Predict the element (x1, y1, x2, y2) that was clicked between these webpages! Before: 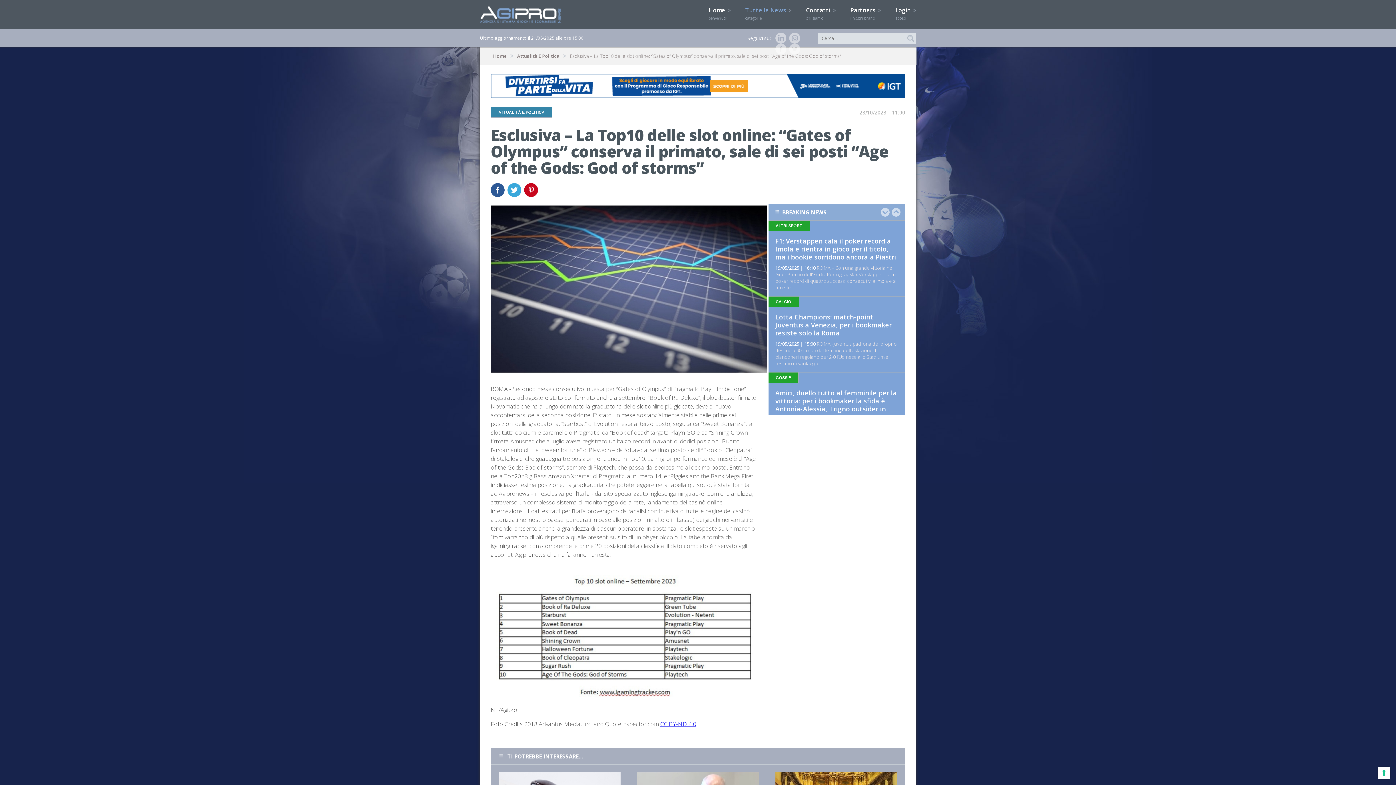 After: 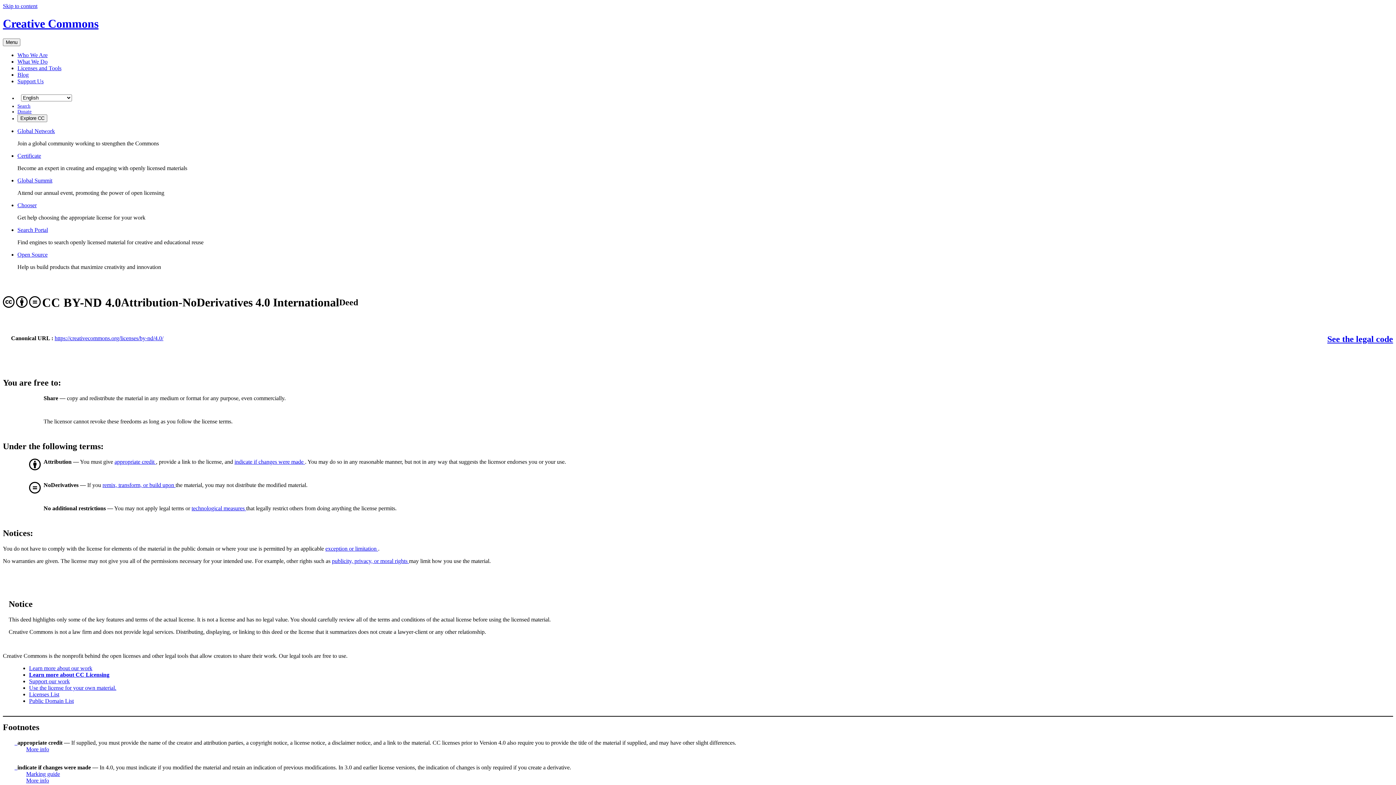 Action: label: CC BY-ND 4.0 bbox: (660, 720, 696, 728)